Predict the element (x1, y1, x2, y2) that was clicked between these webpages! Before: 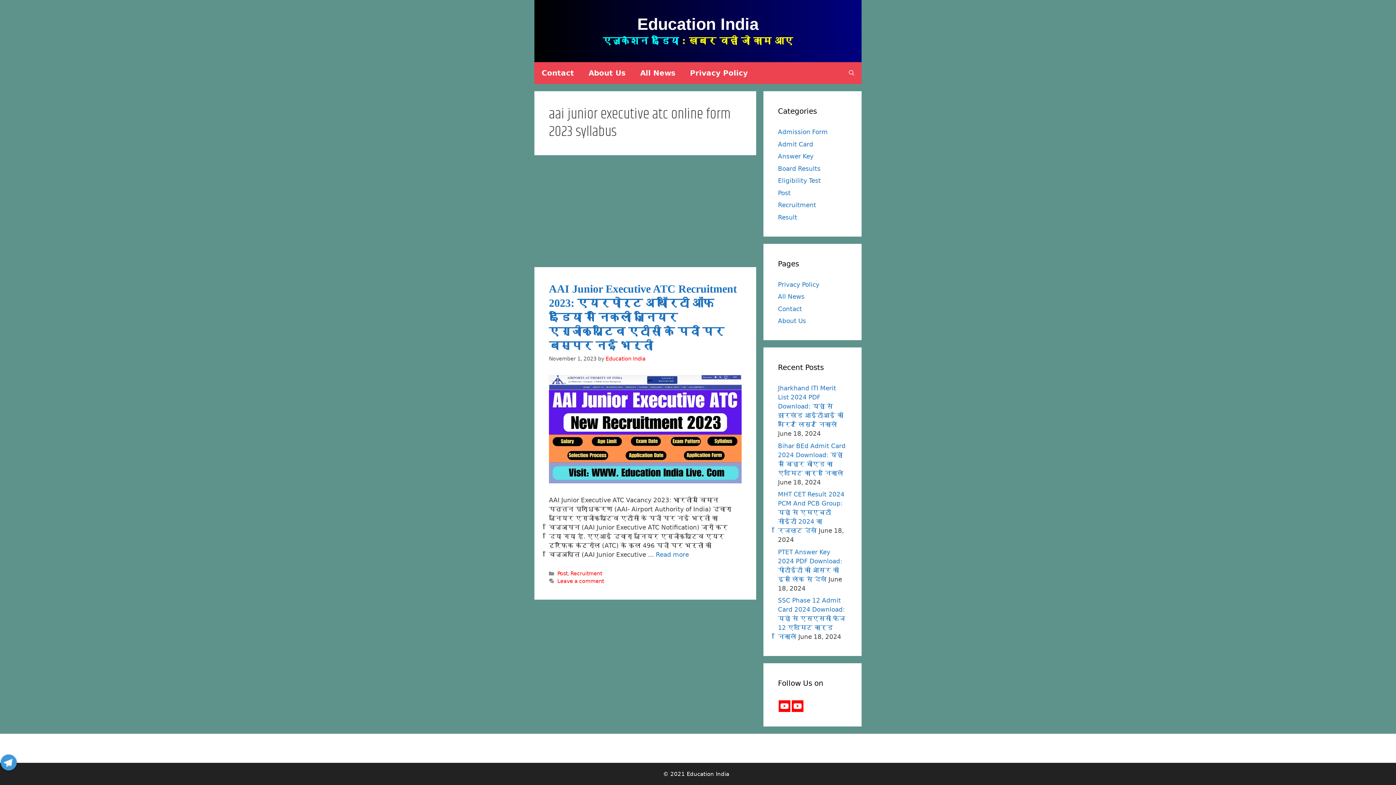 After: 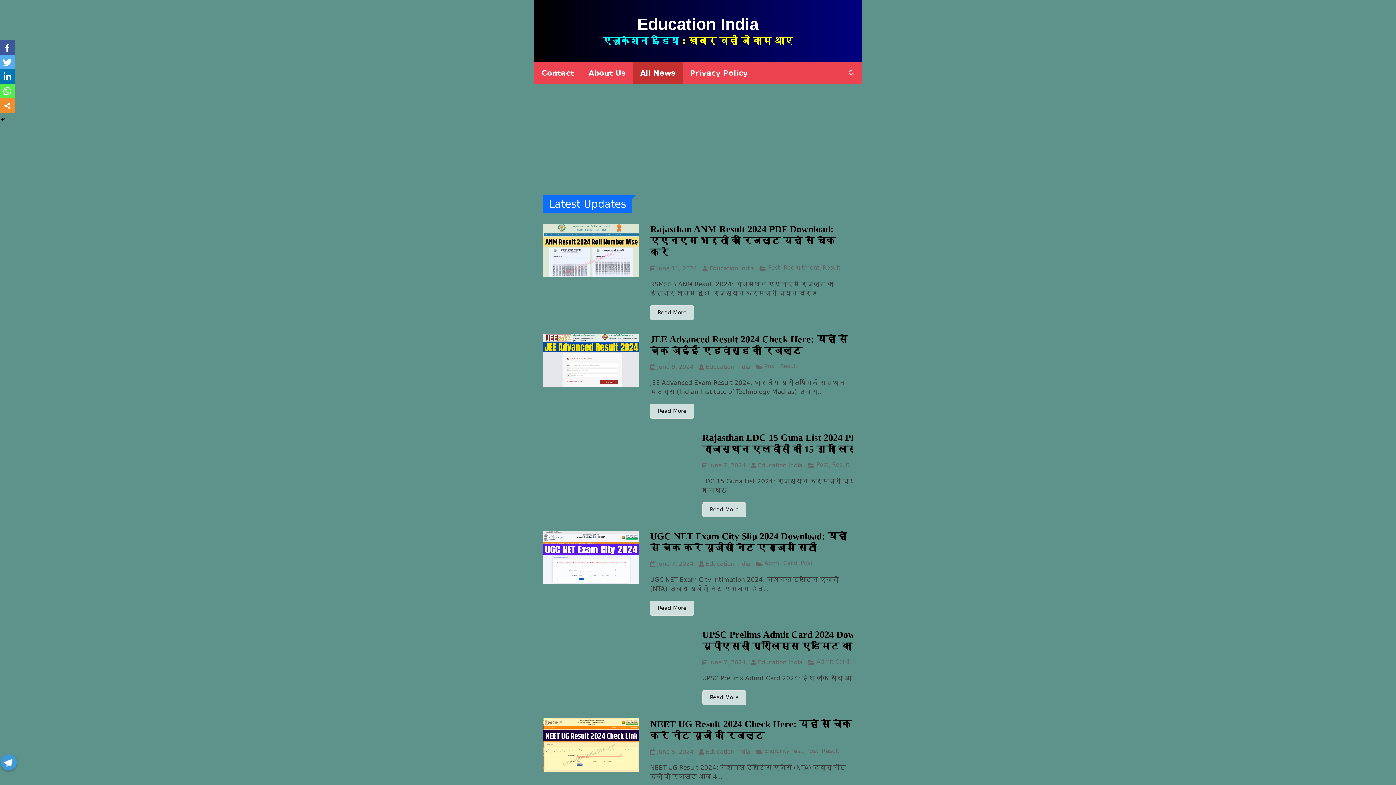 Action: label: All News bbox: (778, 293, 804, 300)